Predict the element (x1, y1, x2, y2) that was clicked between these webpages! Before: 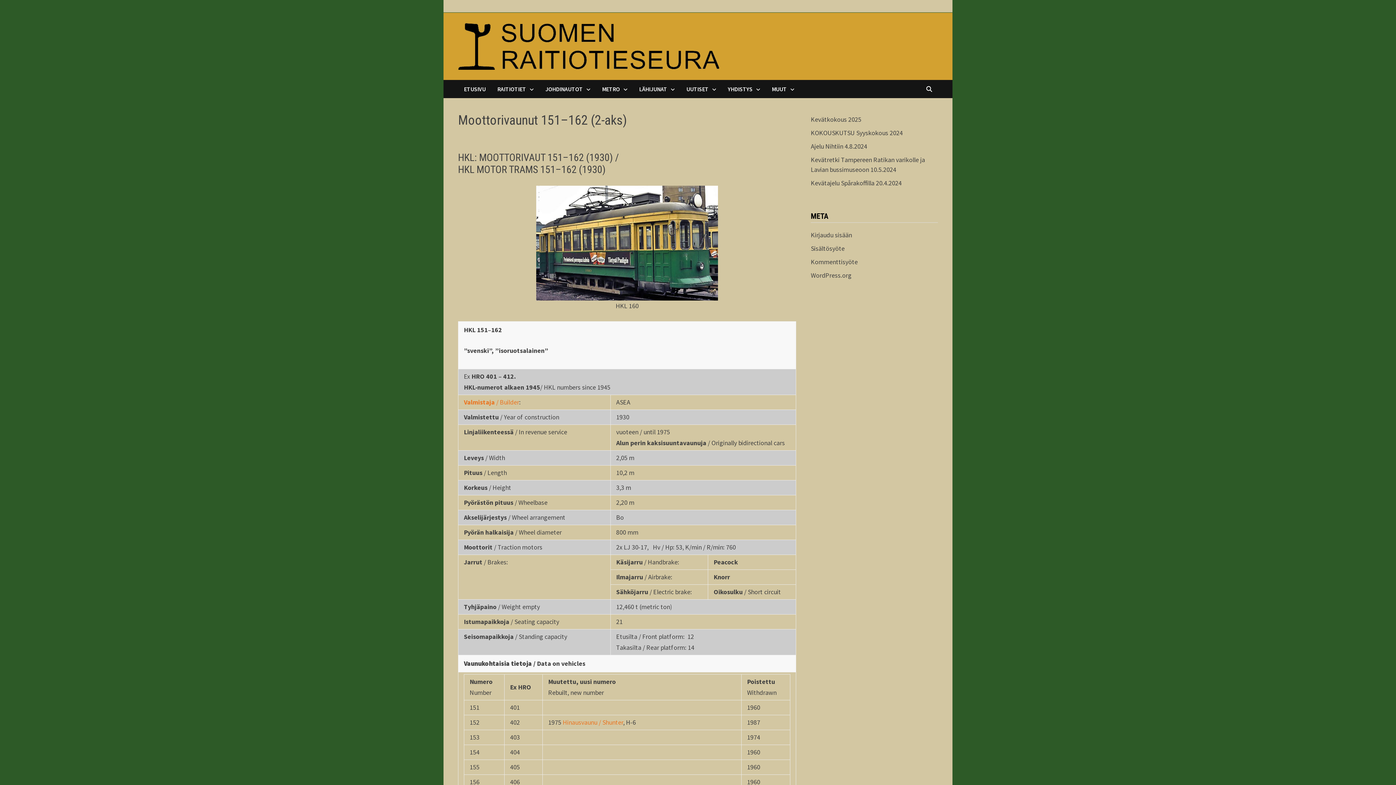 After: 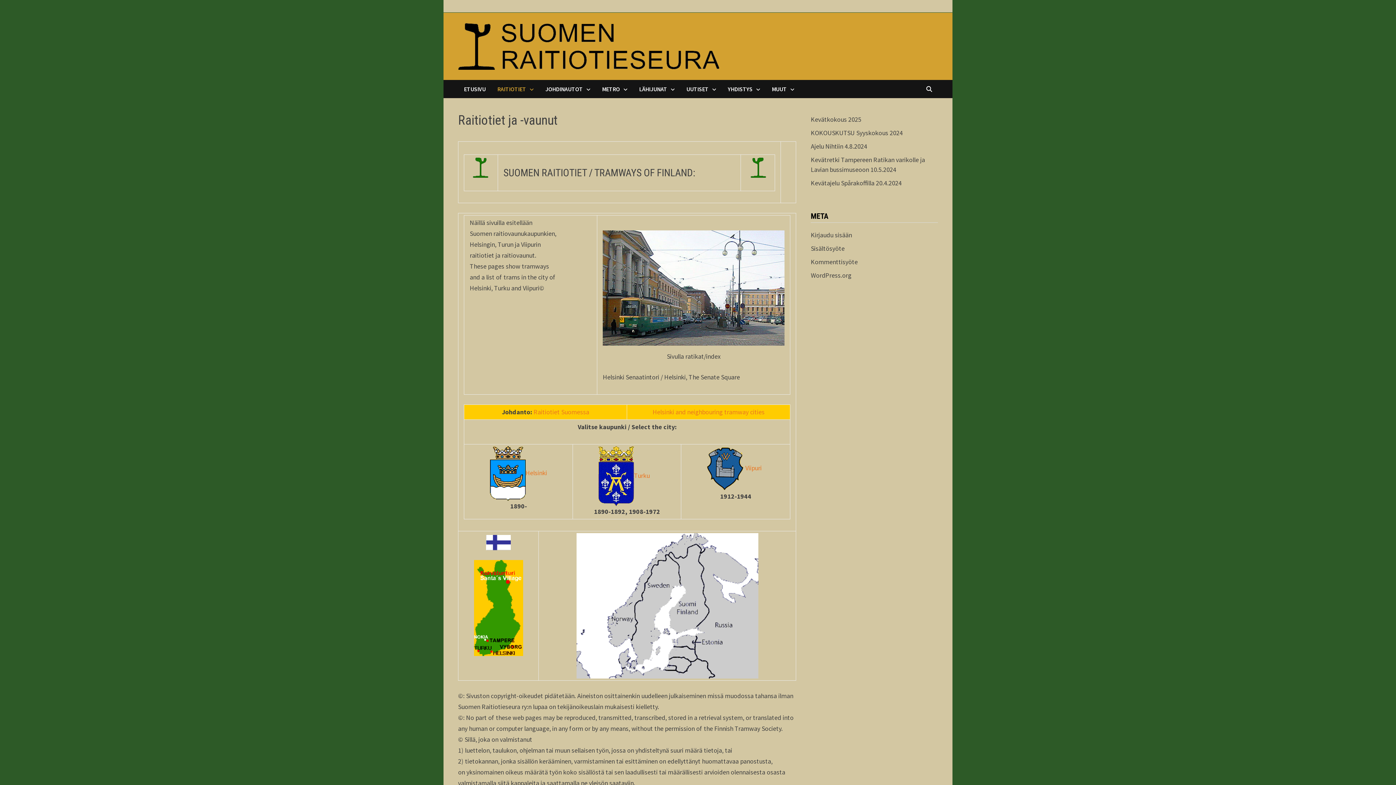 Action: bbox: (491, 80, 539, 98) label: RAITIOTIET